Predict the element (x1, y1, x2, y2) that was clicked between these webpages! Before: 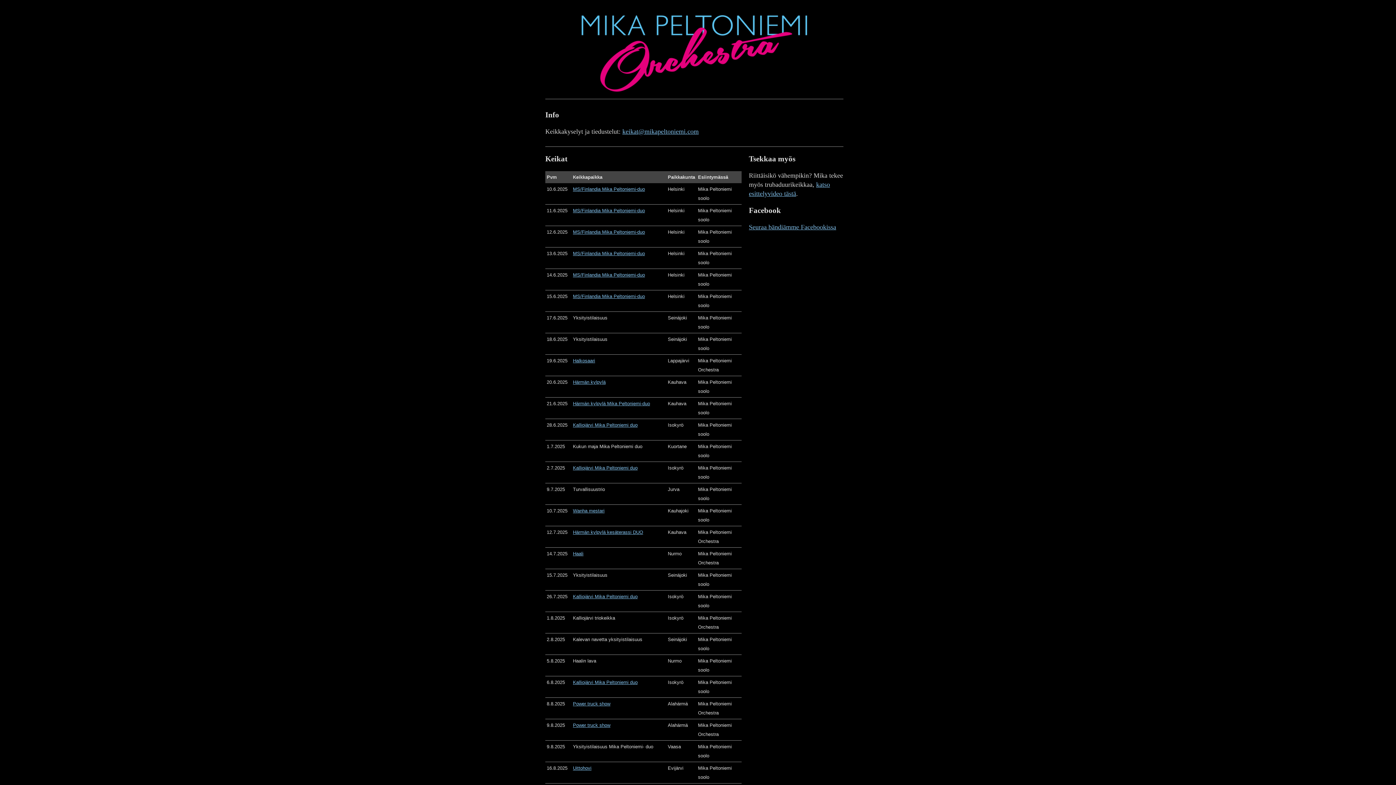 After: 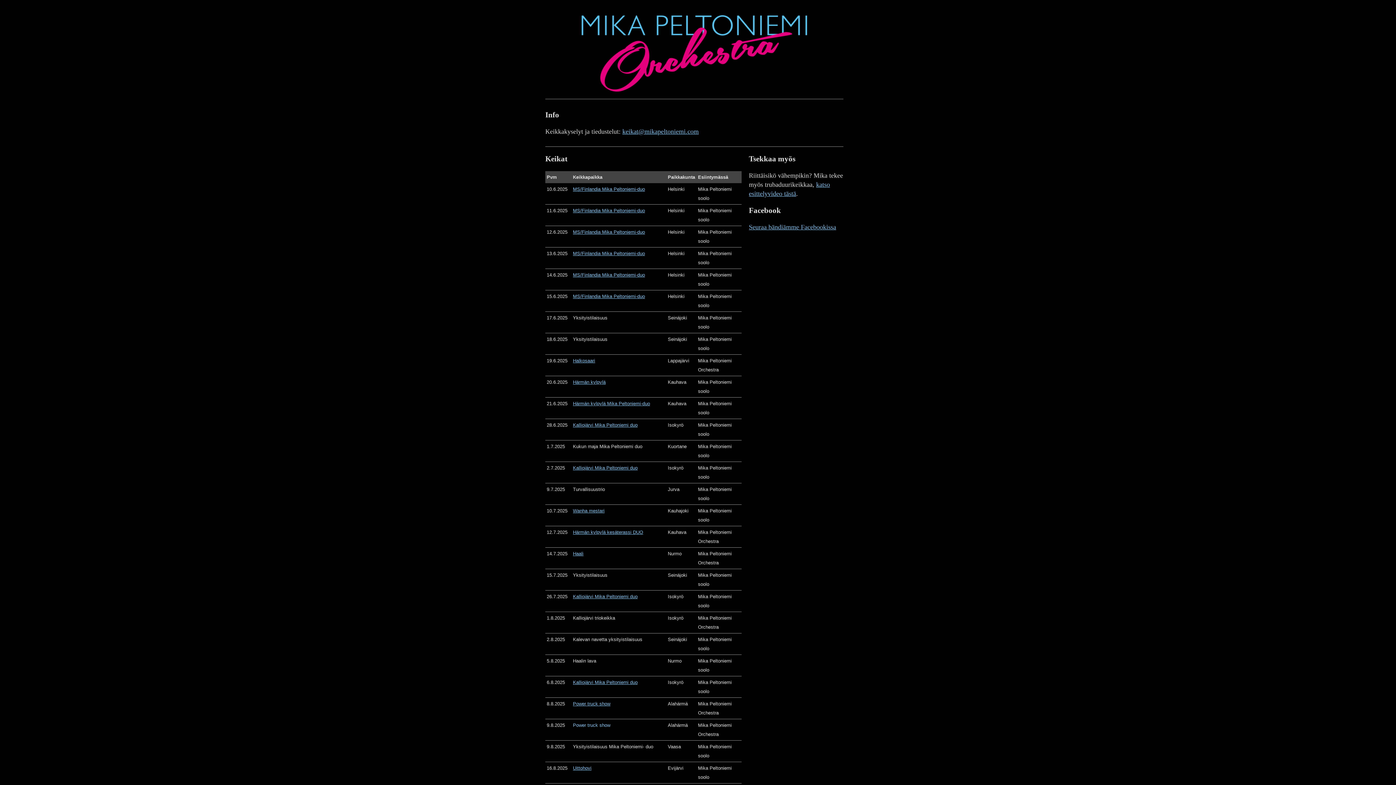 Action: bbox: (573, 723, 610, 728) label: Power truck show